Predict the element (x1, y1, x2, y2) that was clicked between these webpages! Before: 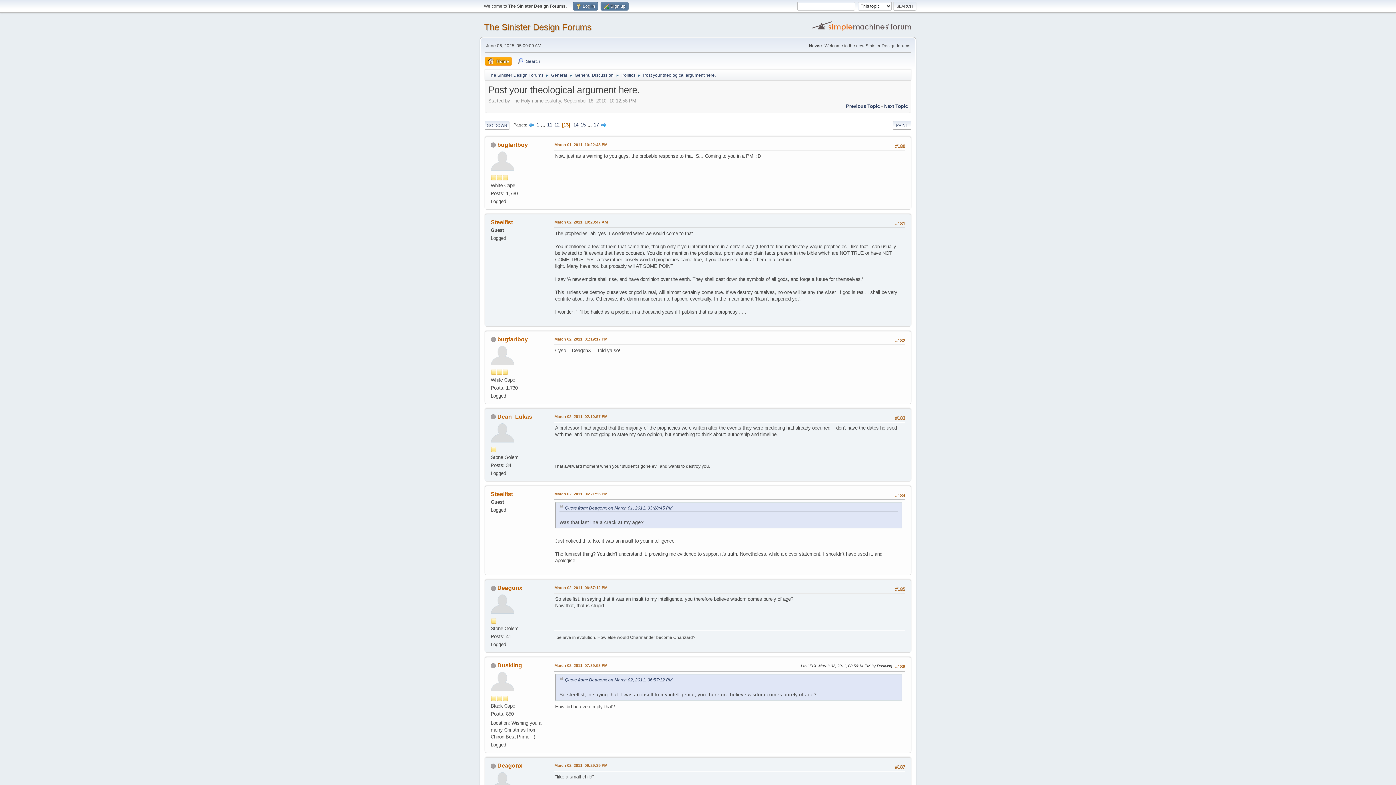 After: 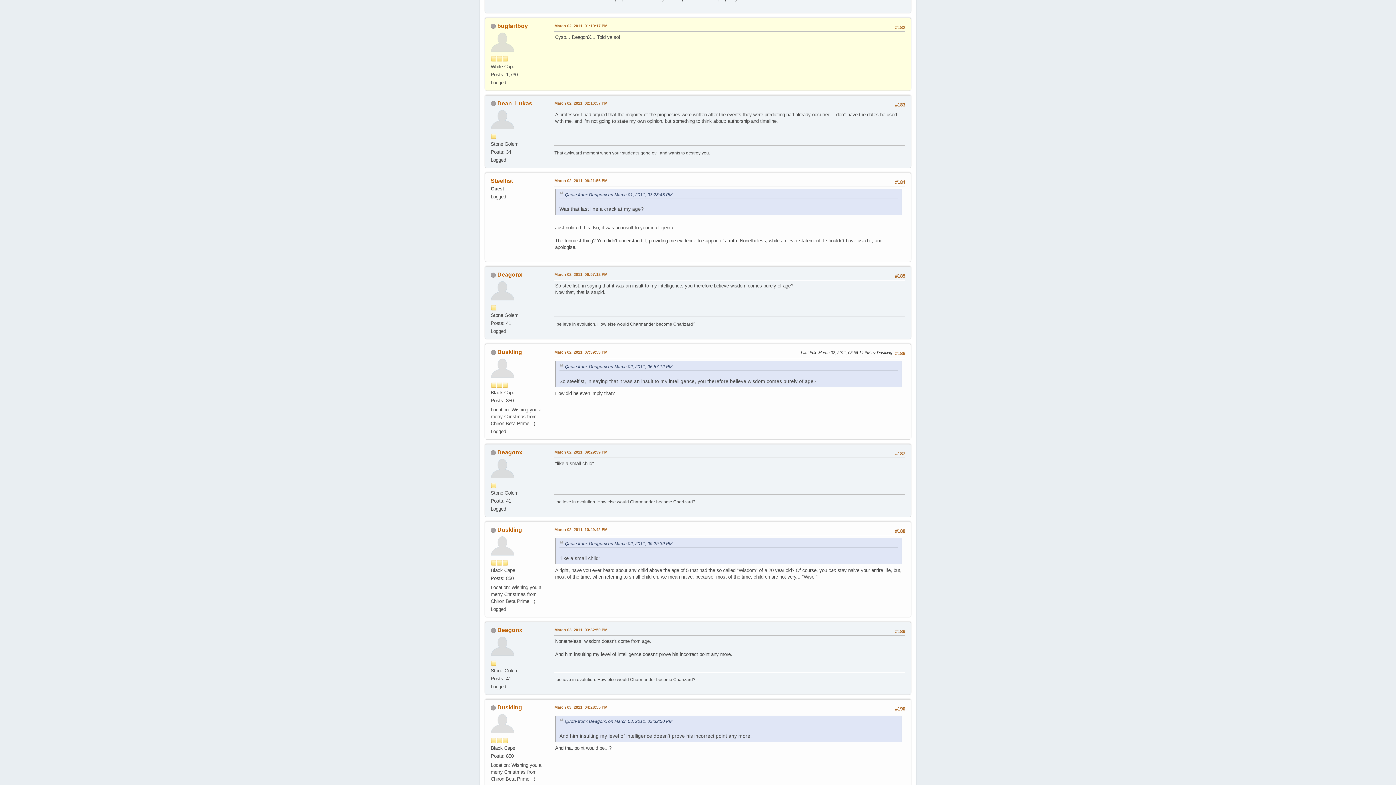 Action: label: March 02, 2011, 01:19:17 PM bbox: (554, 336, 607, 342)